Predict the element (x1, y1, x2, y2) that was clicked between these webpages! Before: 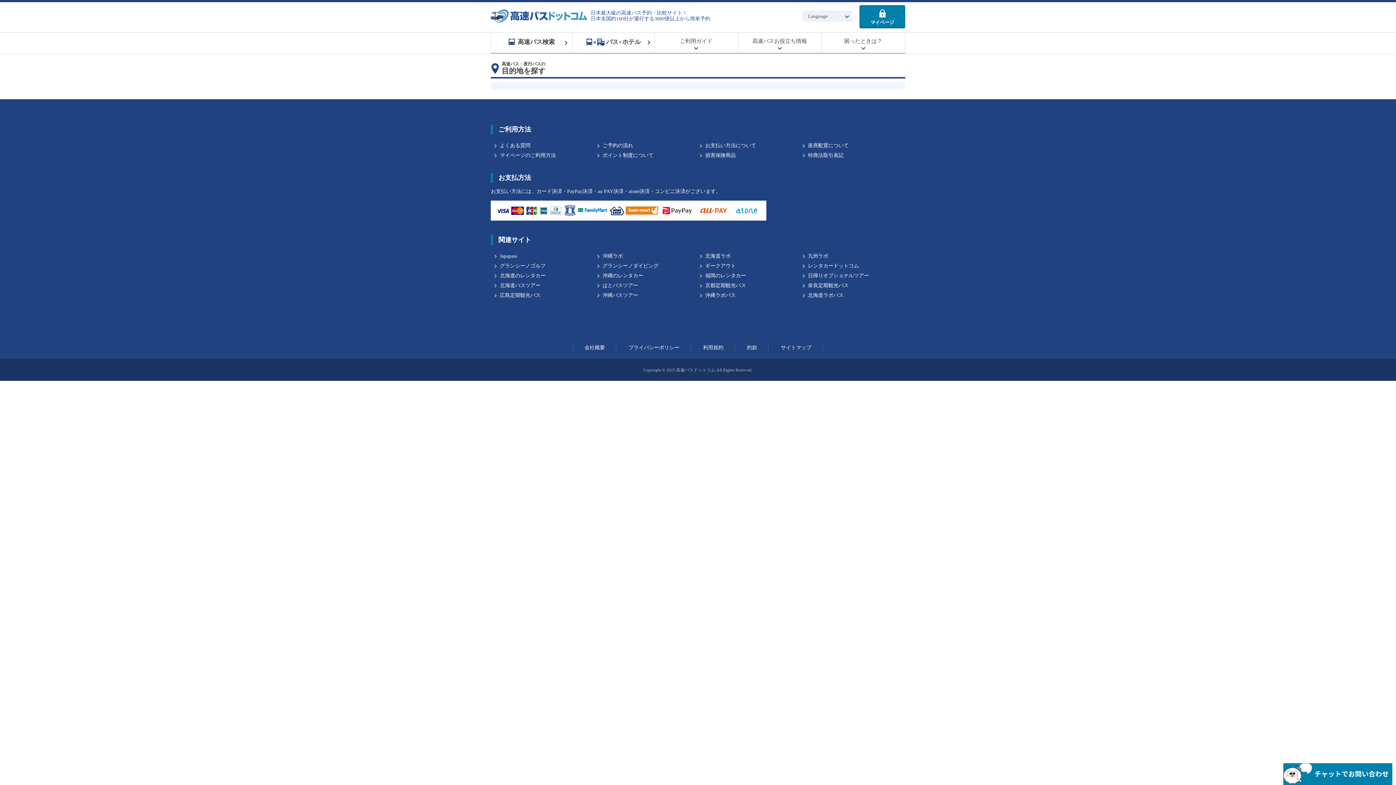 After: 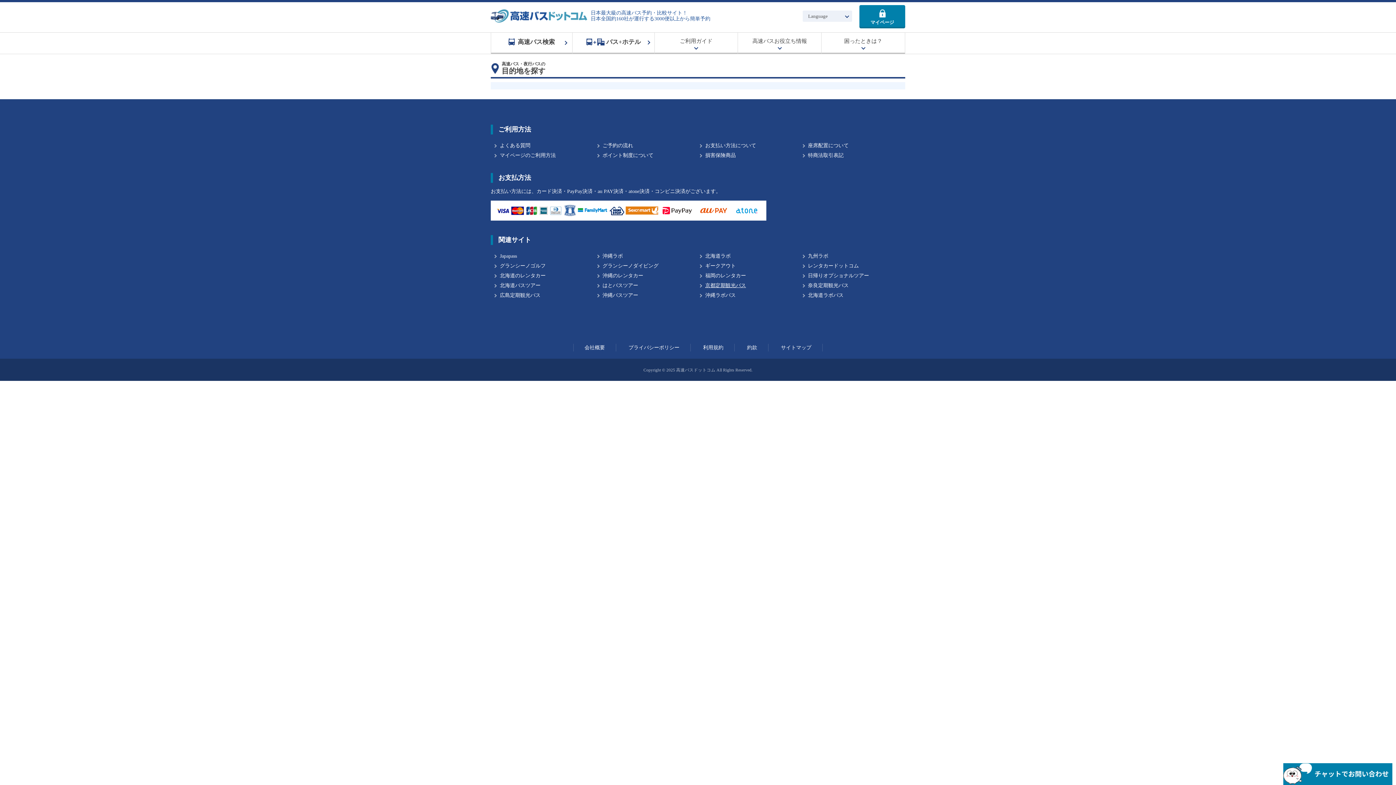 Action: bbox: (700, 280, 802, 290) label: 京都定期観光バス